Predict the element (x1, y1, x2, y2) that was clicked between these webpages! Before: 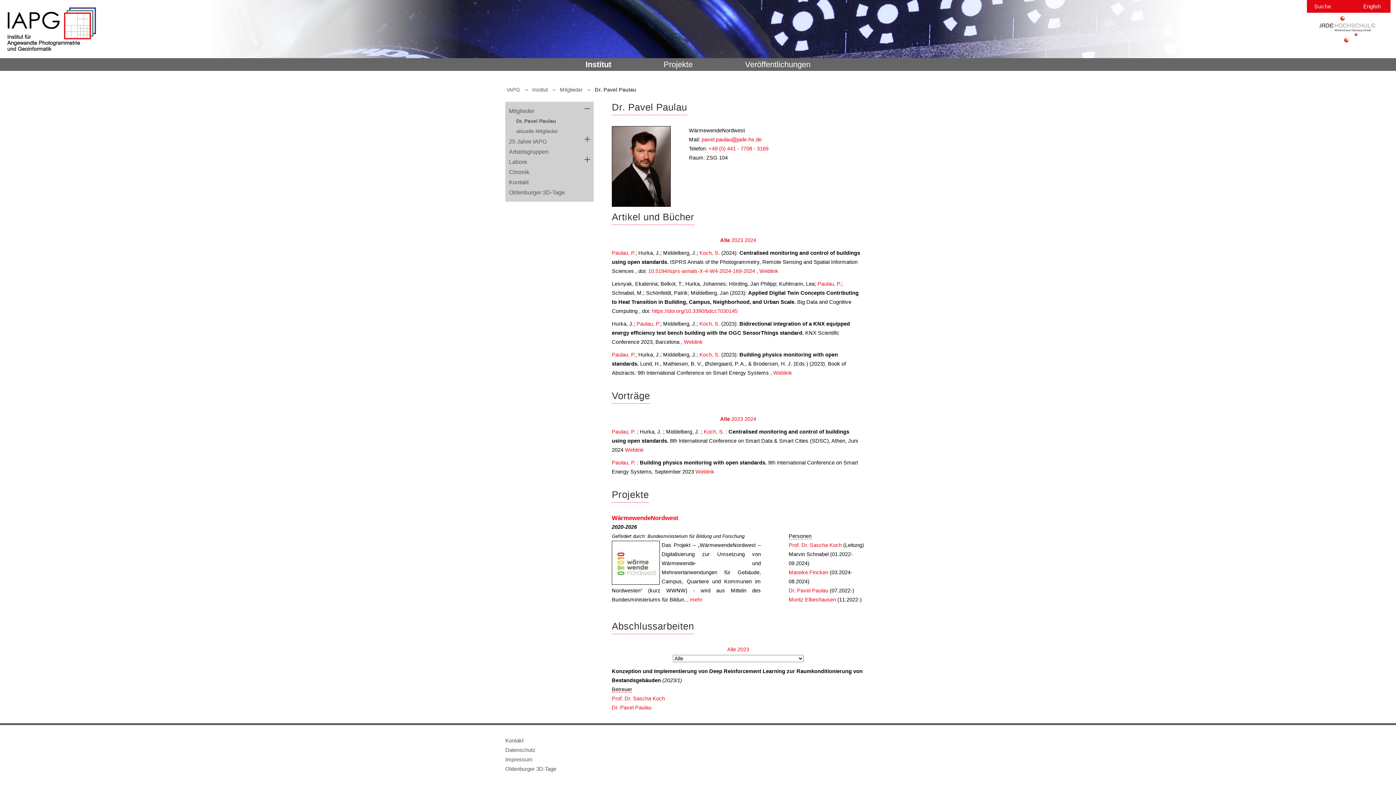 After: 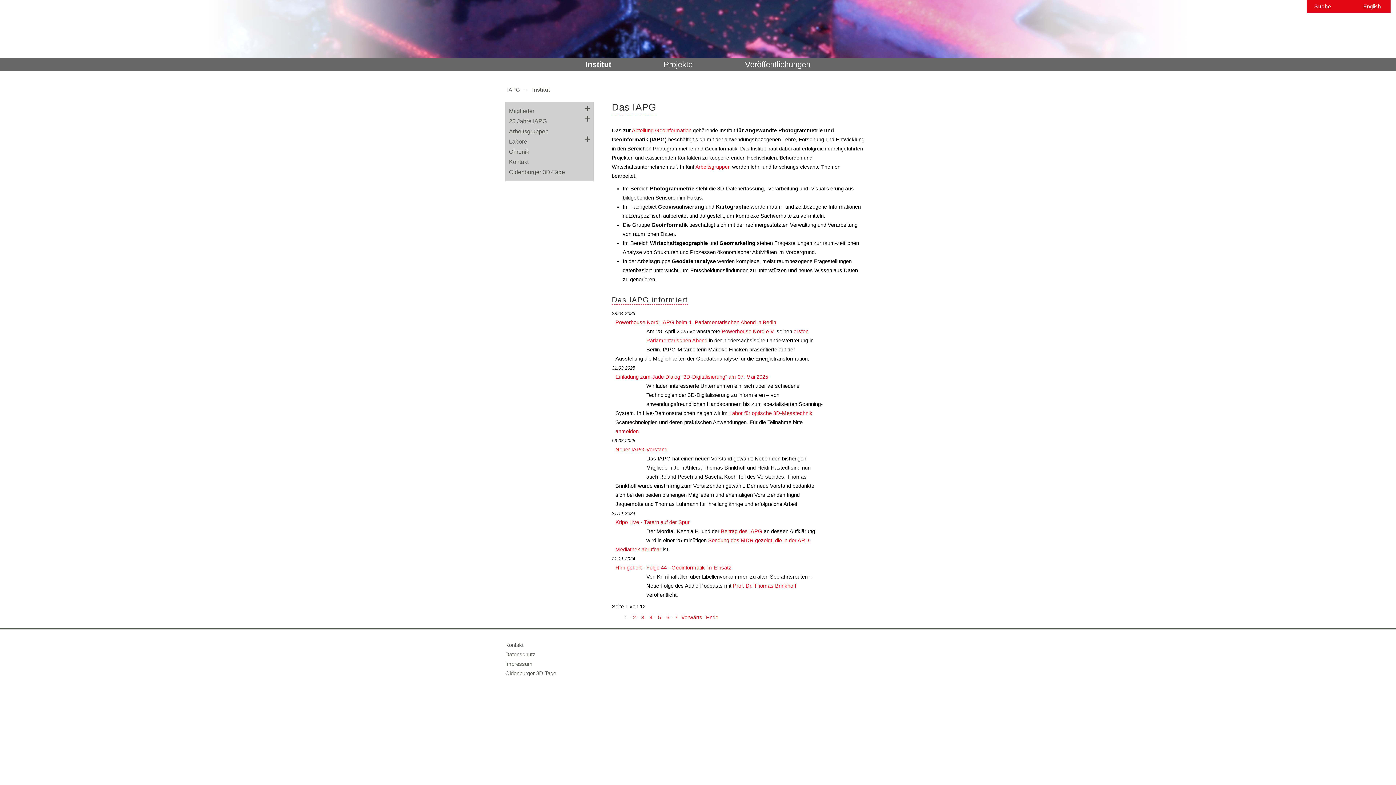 Action: label: IAPG bbox: (507, 86, 520, 92)